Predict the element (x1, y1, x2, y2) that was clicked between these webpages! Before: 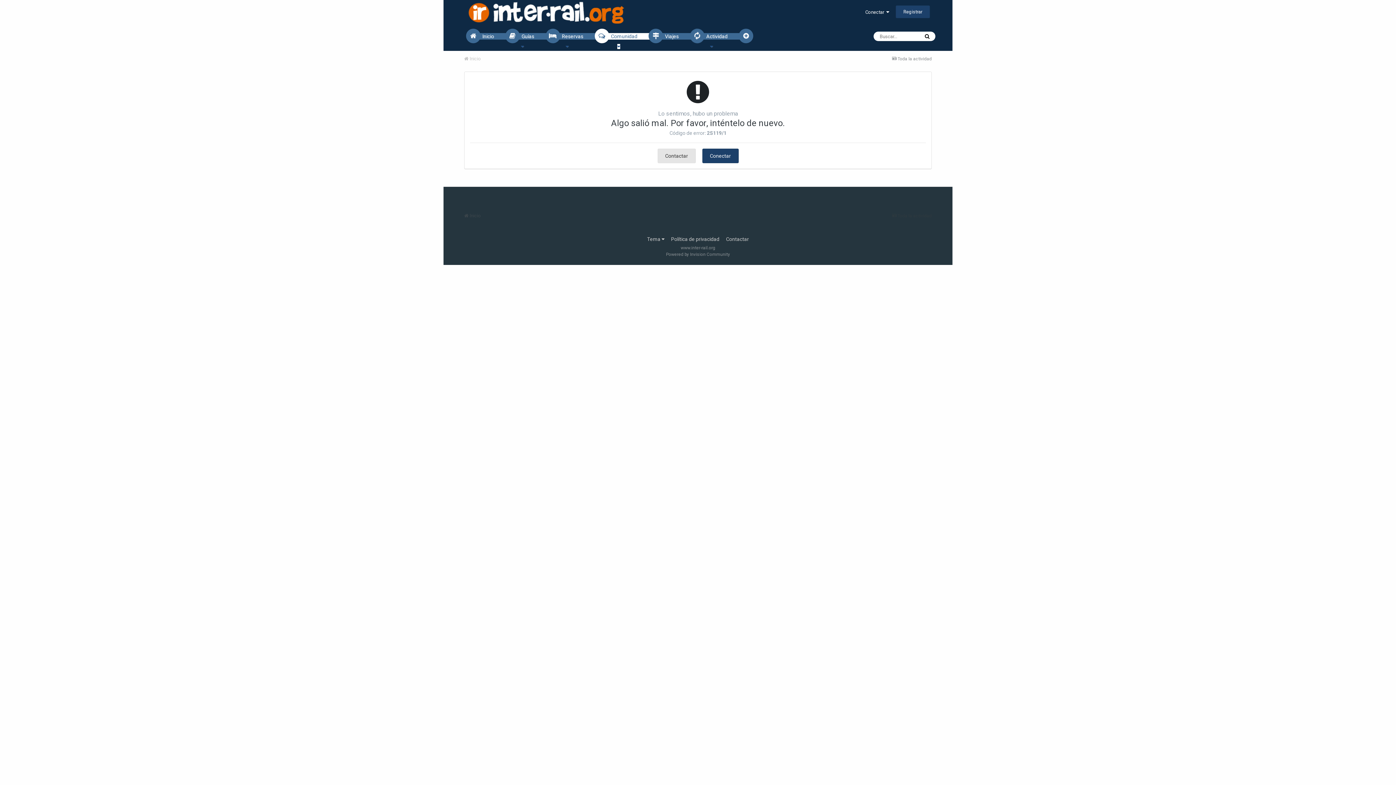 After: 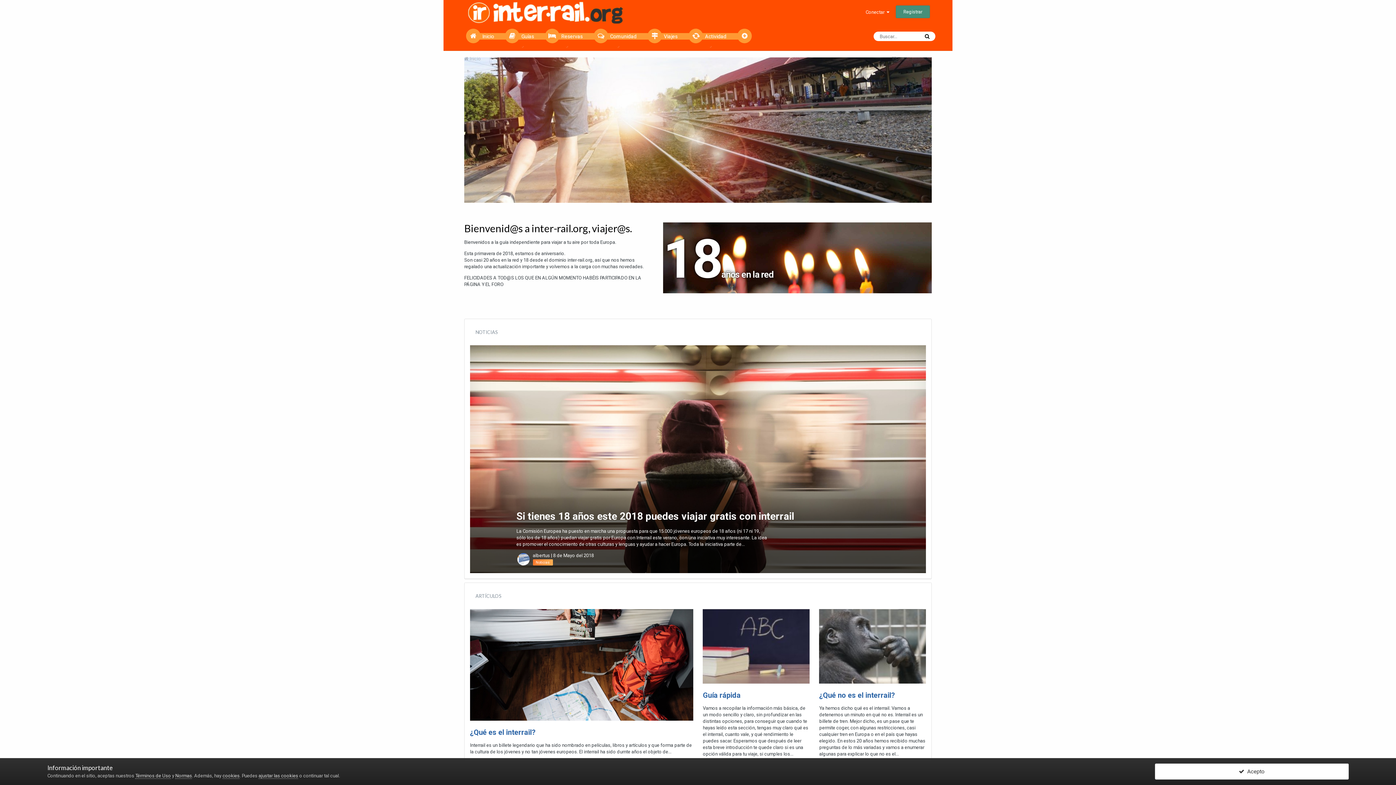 Action: label:  Inicio bbox: (464, 213, 481, 218)